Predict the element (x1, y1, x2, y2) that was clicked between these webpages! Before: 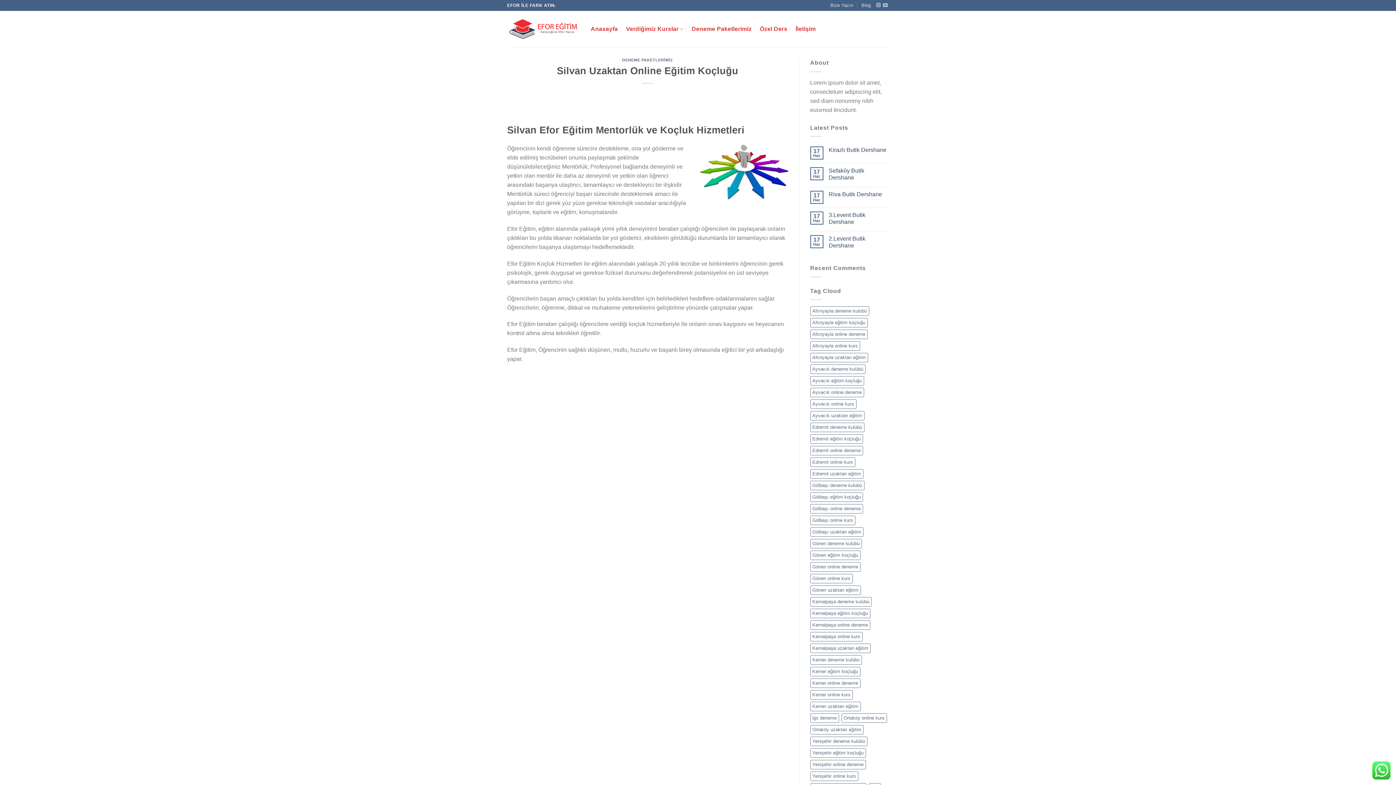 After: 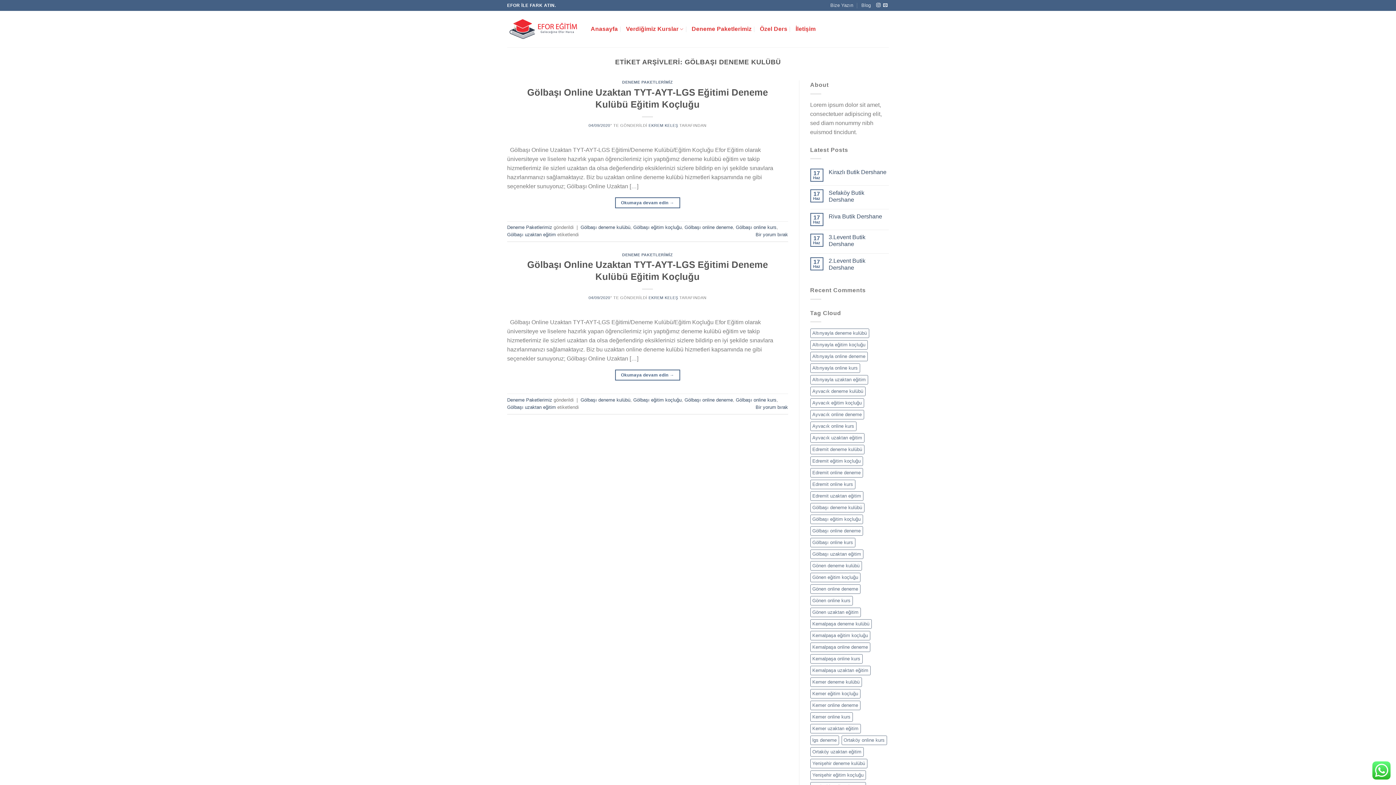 Action: bbox: (810, 481, 864, 490) label: Gölbaşı deneme kulübü (2 öge)